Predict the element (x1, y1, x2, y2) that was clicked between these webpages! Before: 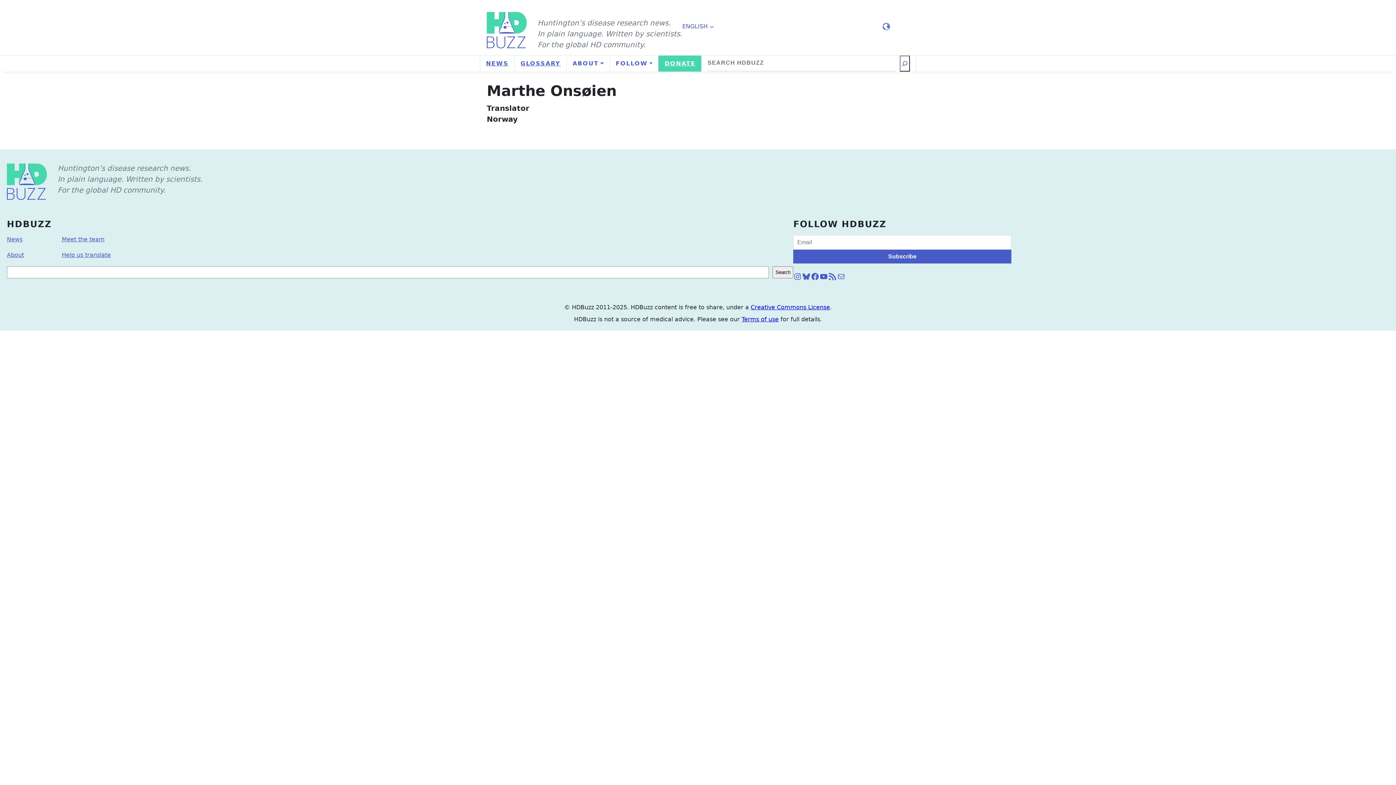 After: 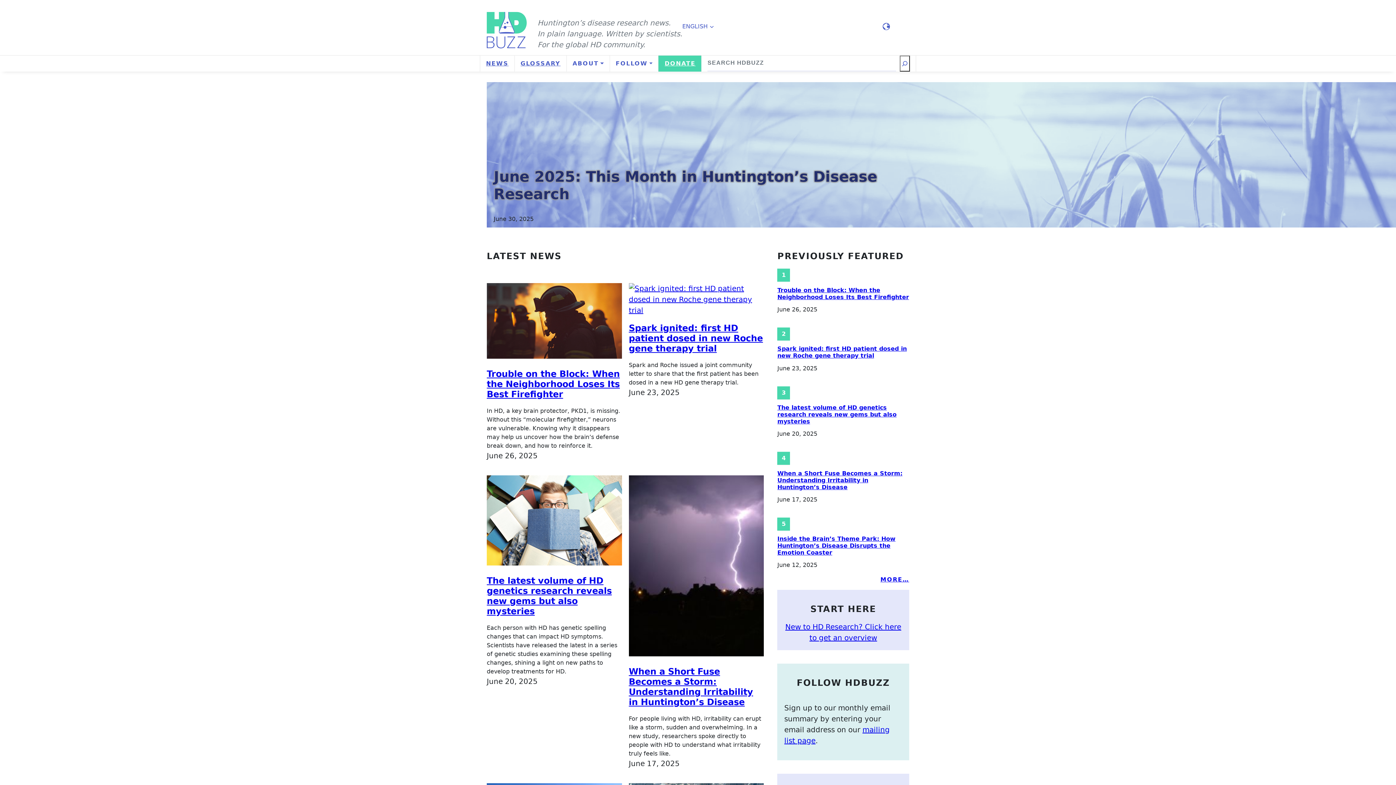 Action: bbox: (480, 55, 514, 71) label: NEWS